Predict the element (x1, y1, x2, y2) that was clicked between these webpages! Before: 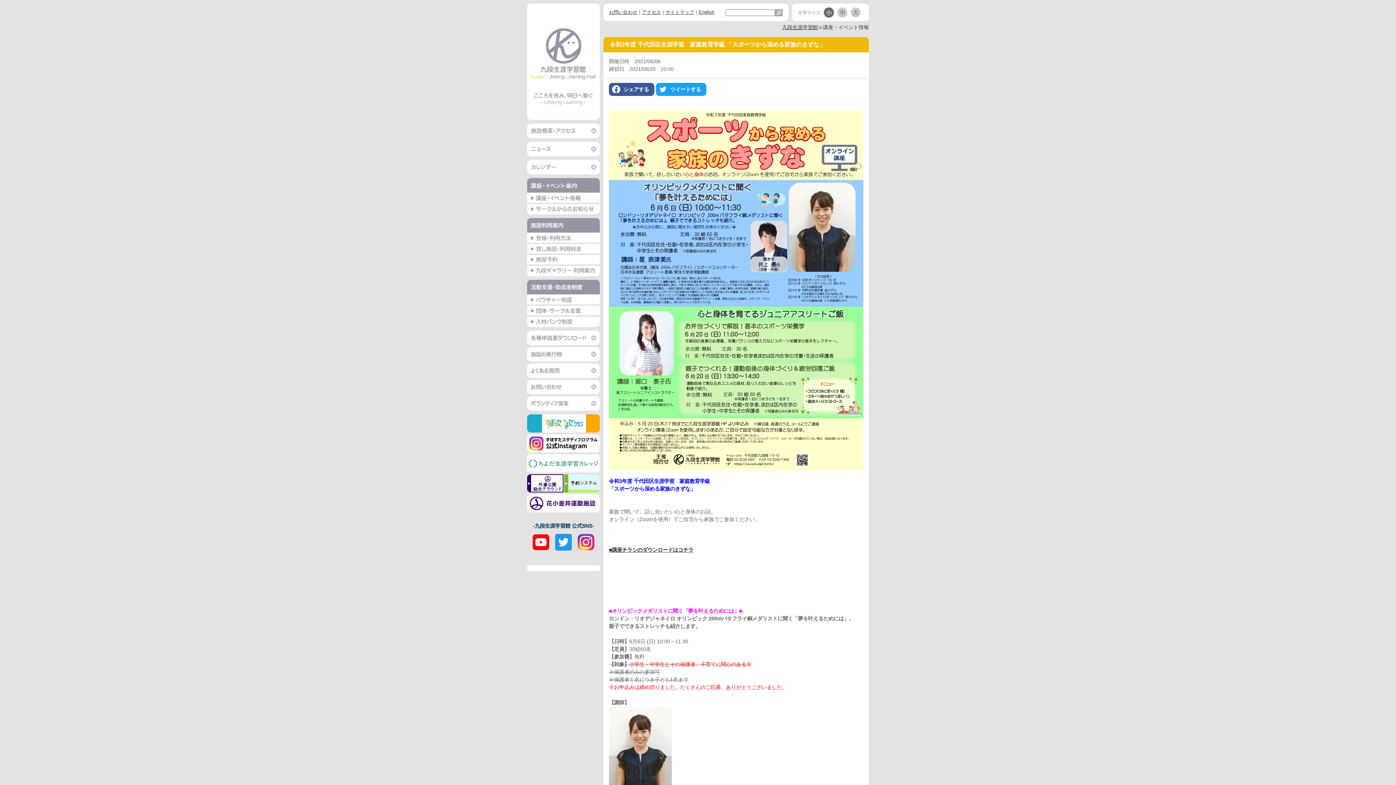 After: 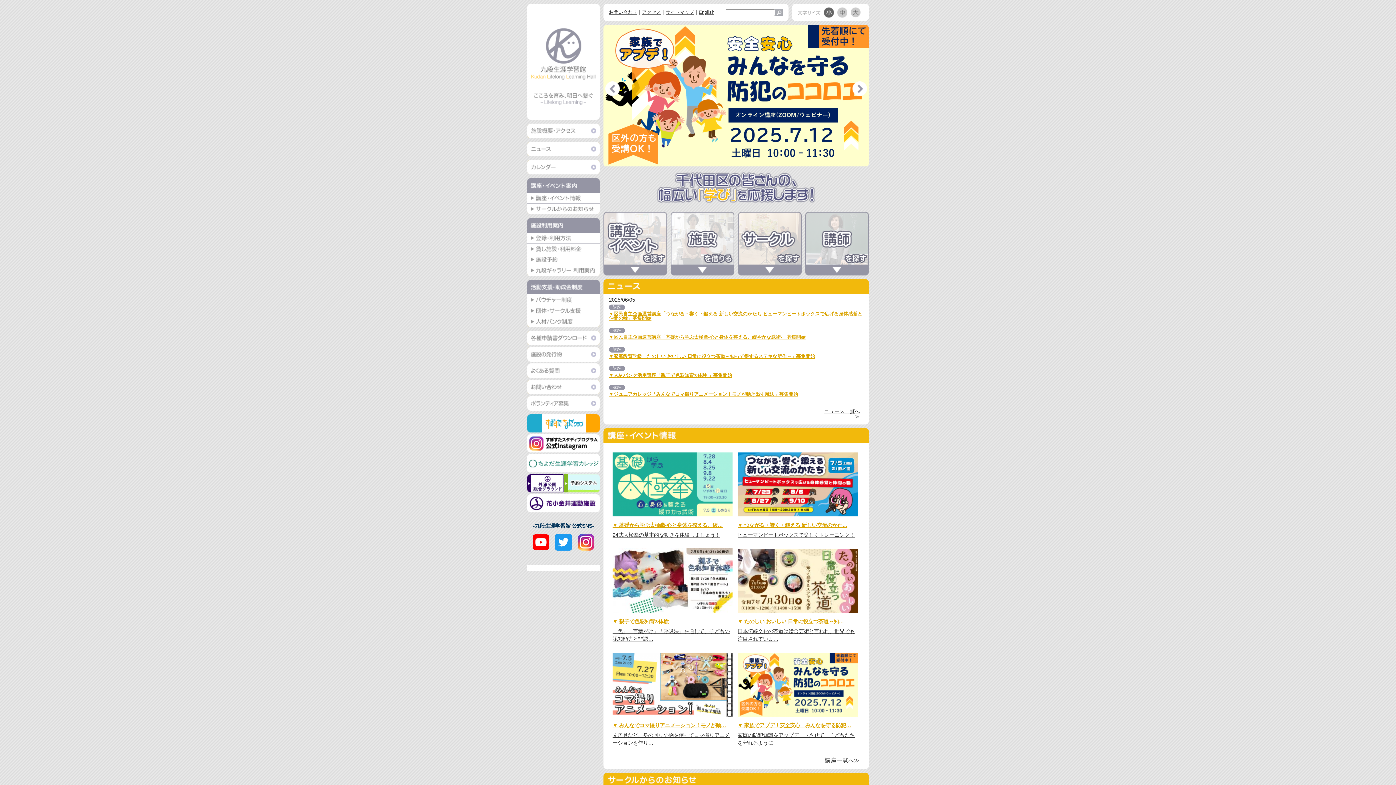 Action: bbox: (527, 113, 600, 120)